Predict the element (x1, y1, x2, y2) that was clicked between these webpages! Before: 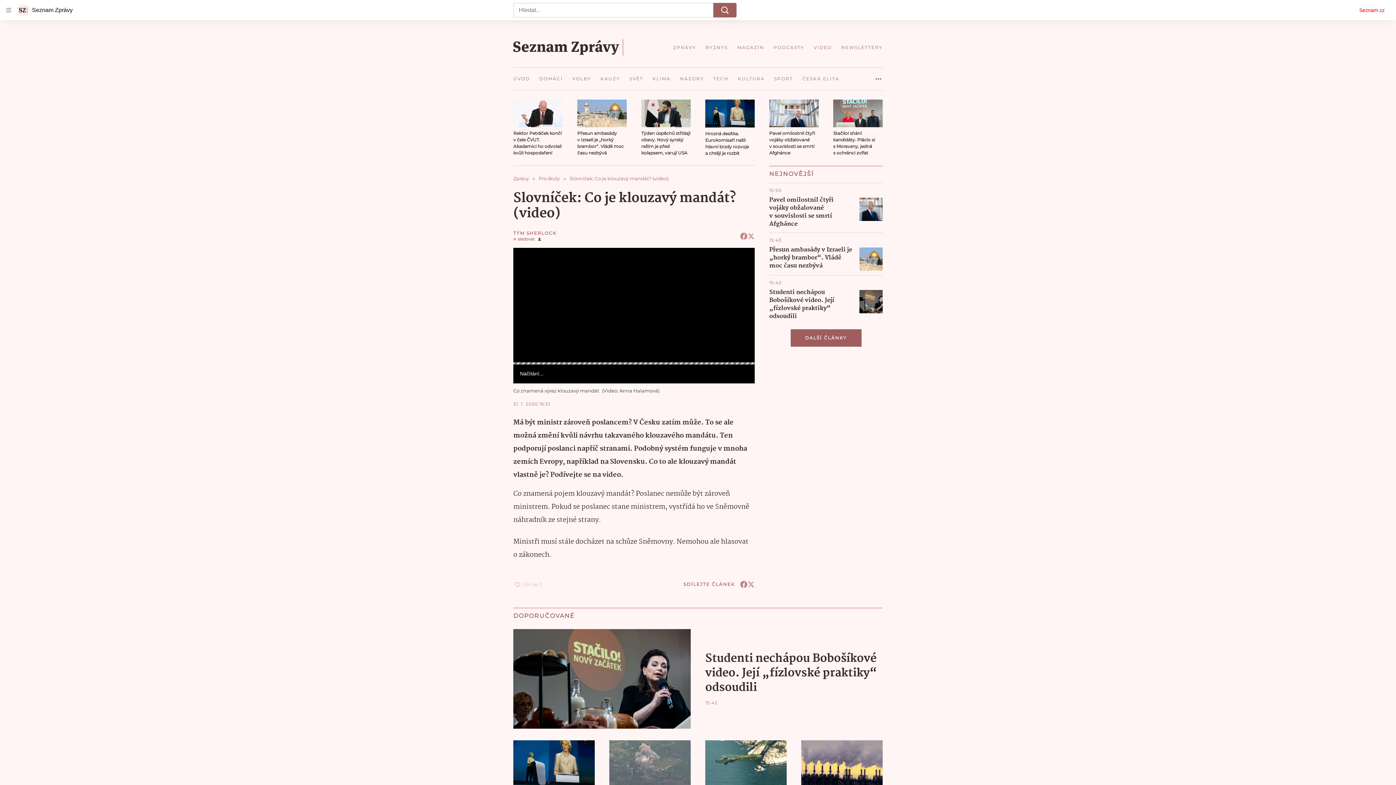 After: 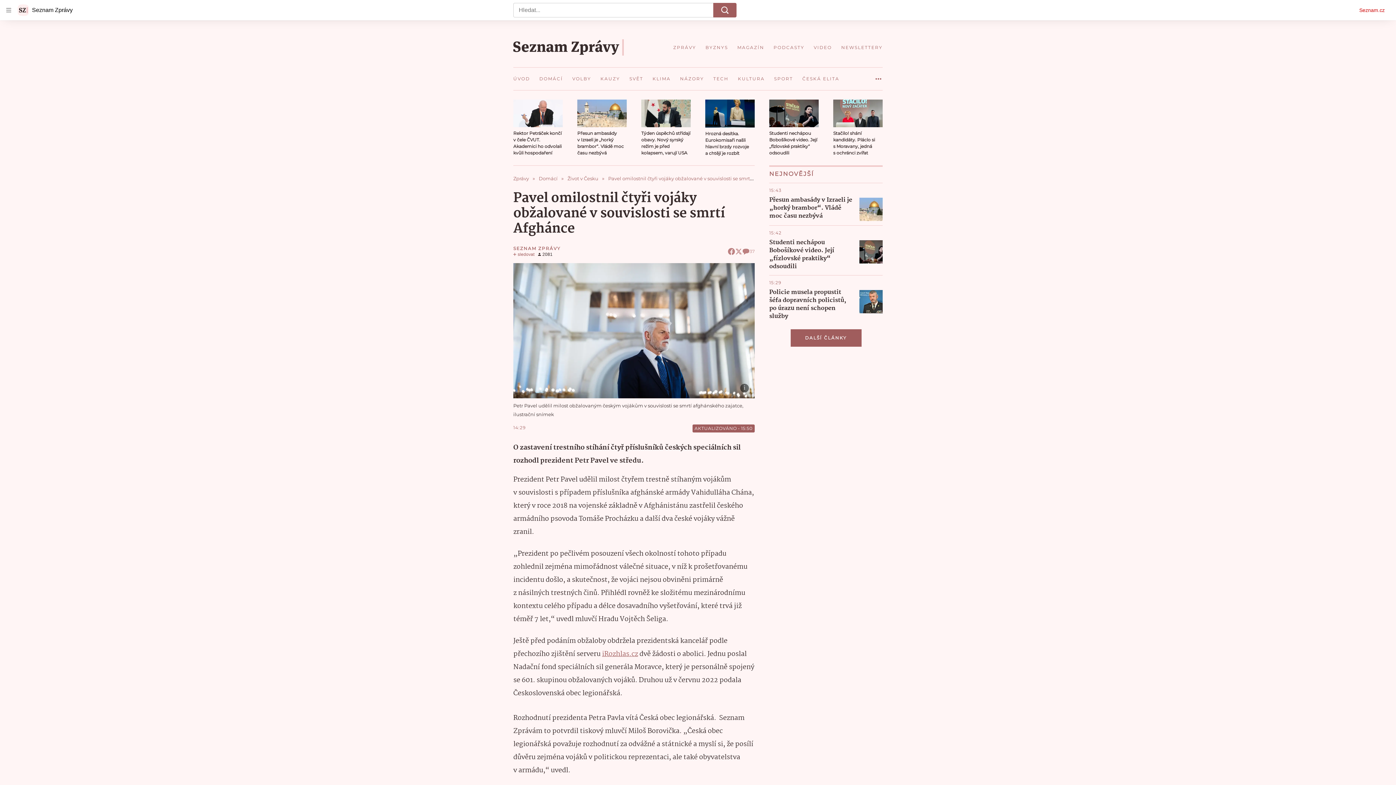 Action: bbox: (859, 197, 882, 220)